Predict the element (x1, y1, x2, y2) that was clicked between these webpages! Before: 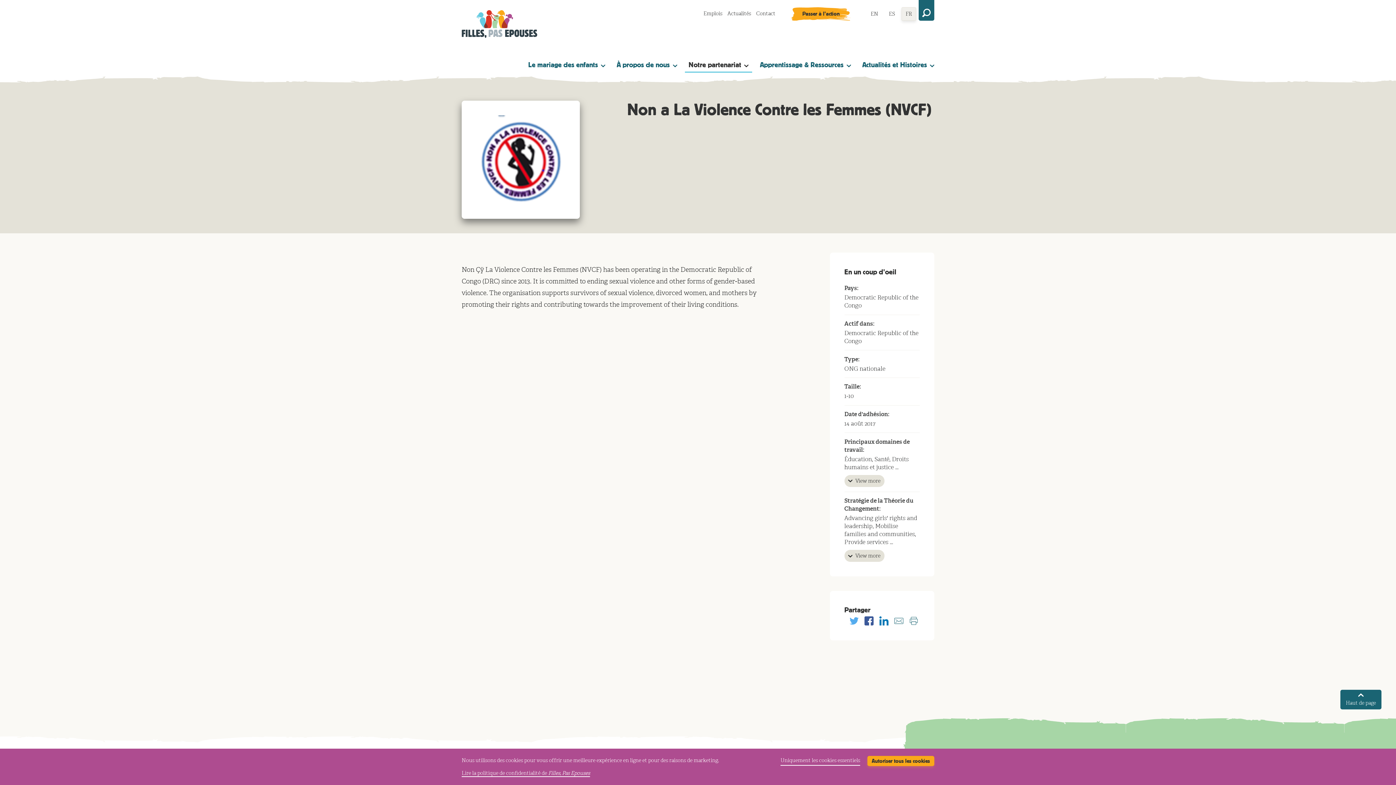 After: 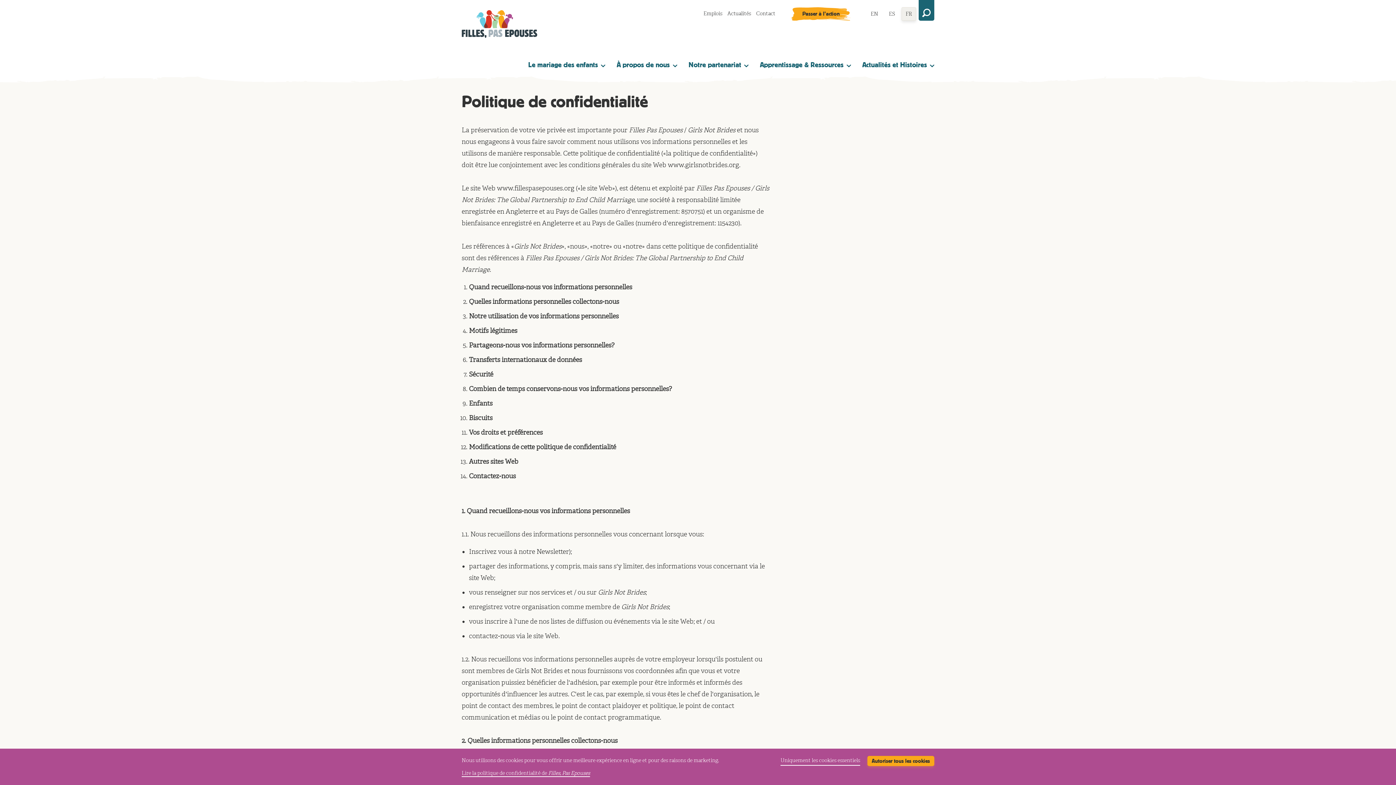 Action: bbox: (461, 770, 590, 777) label: Lire la politique de confidentialité de Filles, Pas Epouses